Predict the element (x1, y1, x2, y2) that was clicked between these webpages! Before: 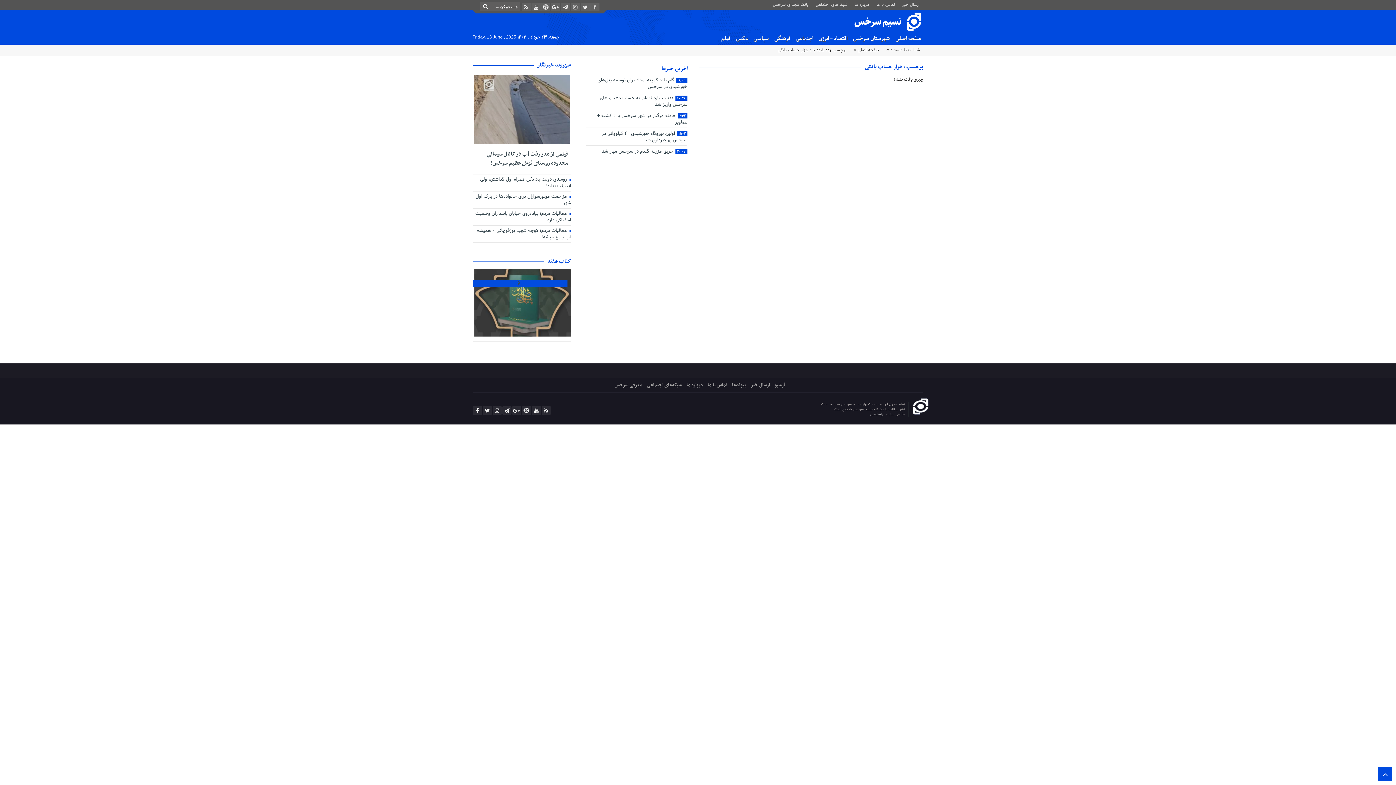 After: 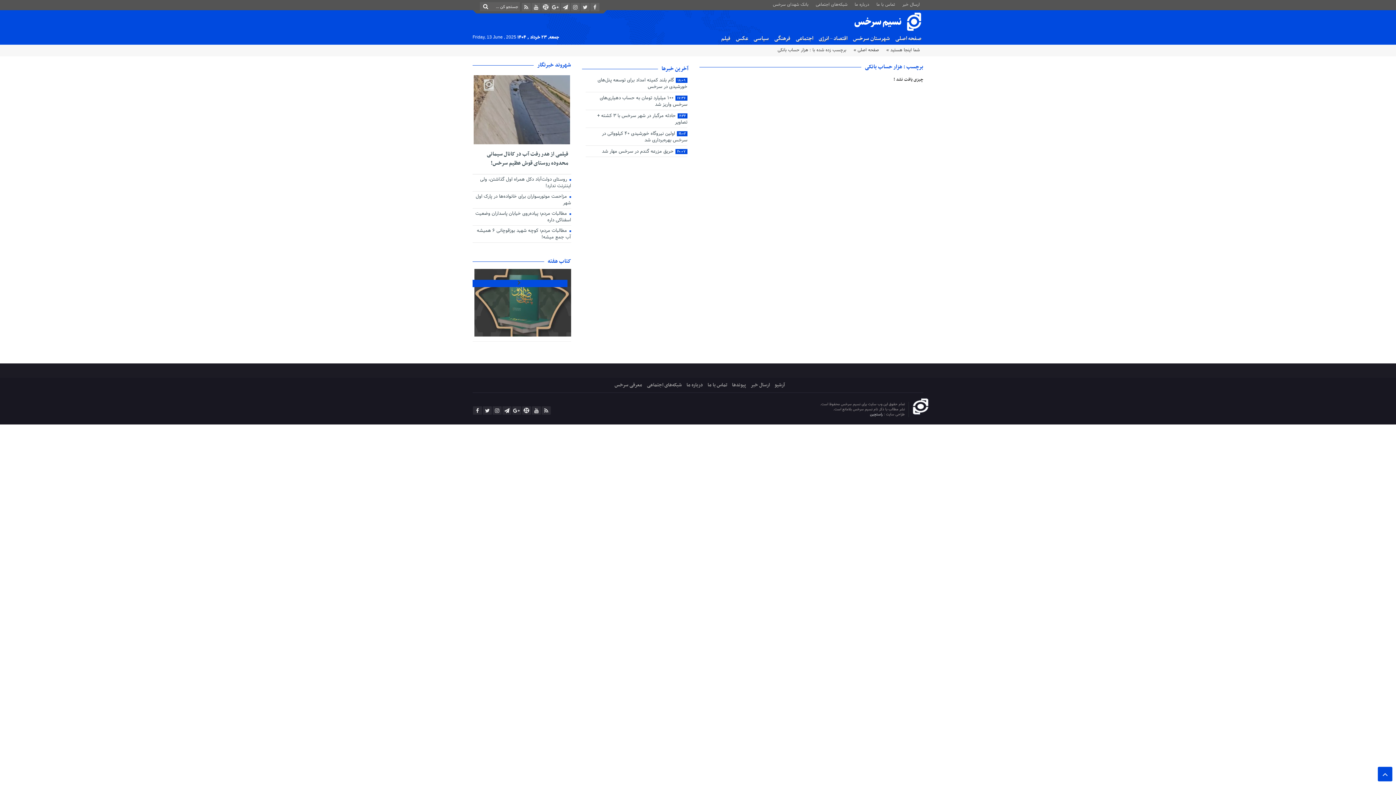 Action: bbox: (912, 398, 929, 415)